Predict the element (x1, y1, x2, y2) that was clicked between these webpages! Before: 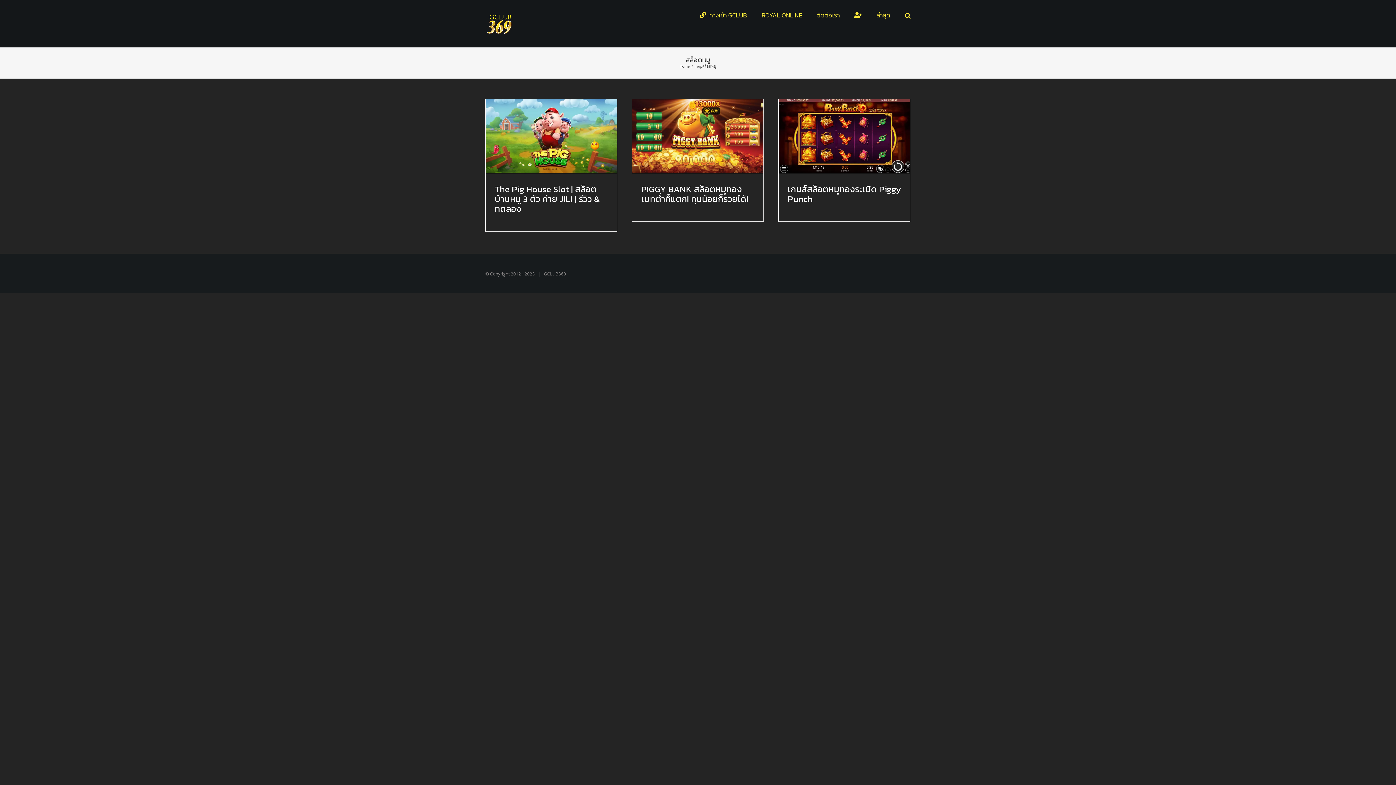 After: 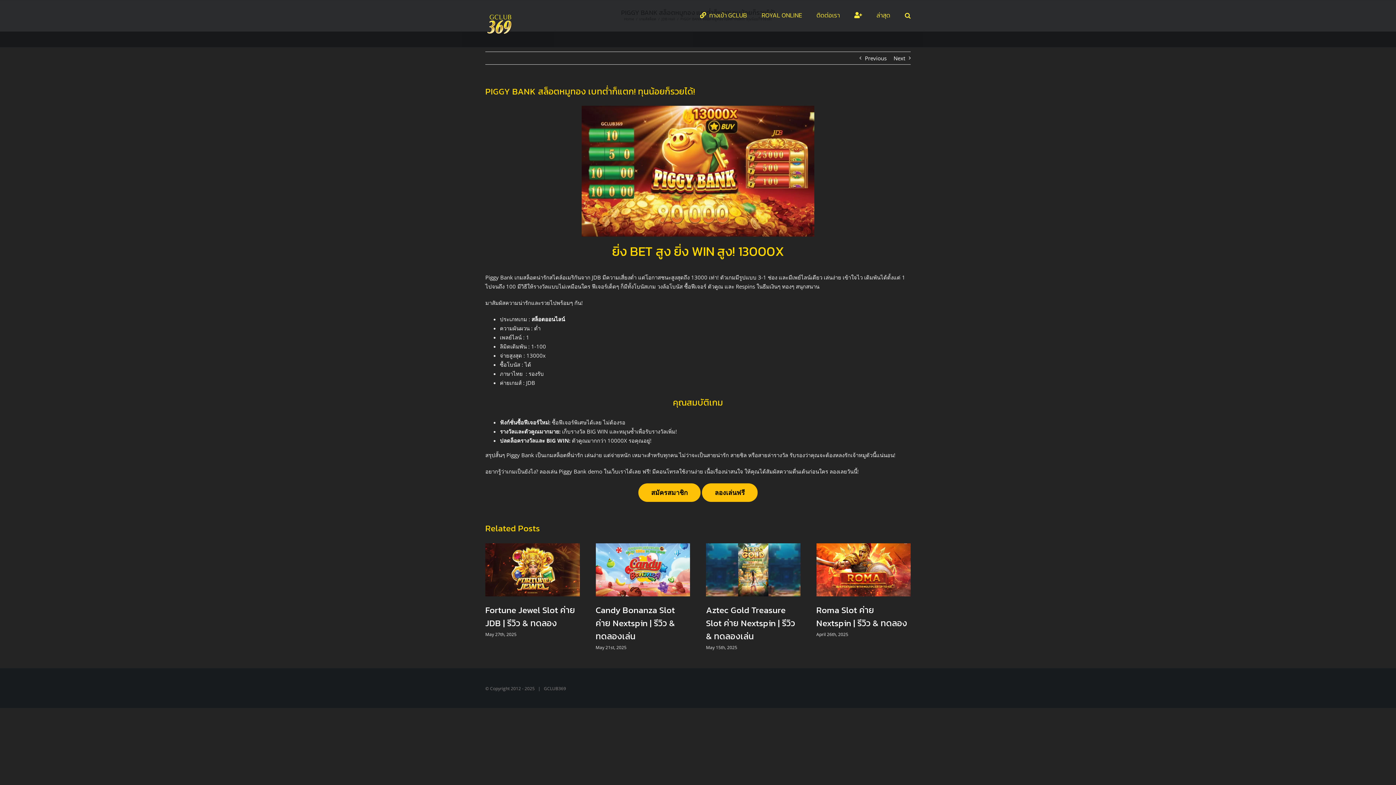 Action: bbox: (632, 99, 763, 173) label: PIGGY BANK สล็อตหมูทอง เบทต่ำก็แตก! ทุนน้อยก็รวยได้!